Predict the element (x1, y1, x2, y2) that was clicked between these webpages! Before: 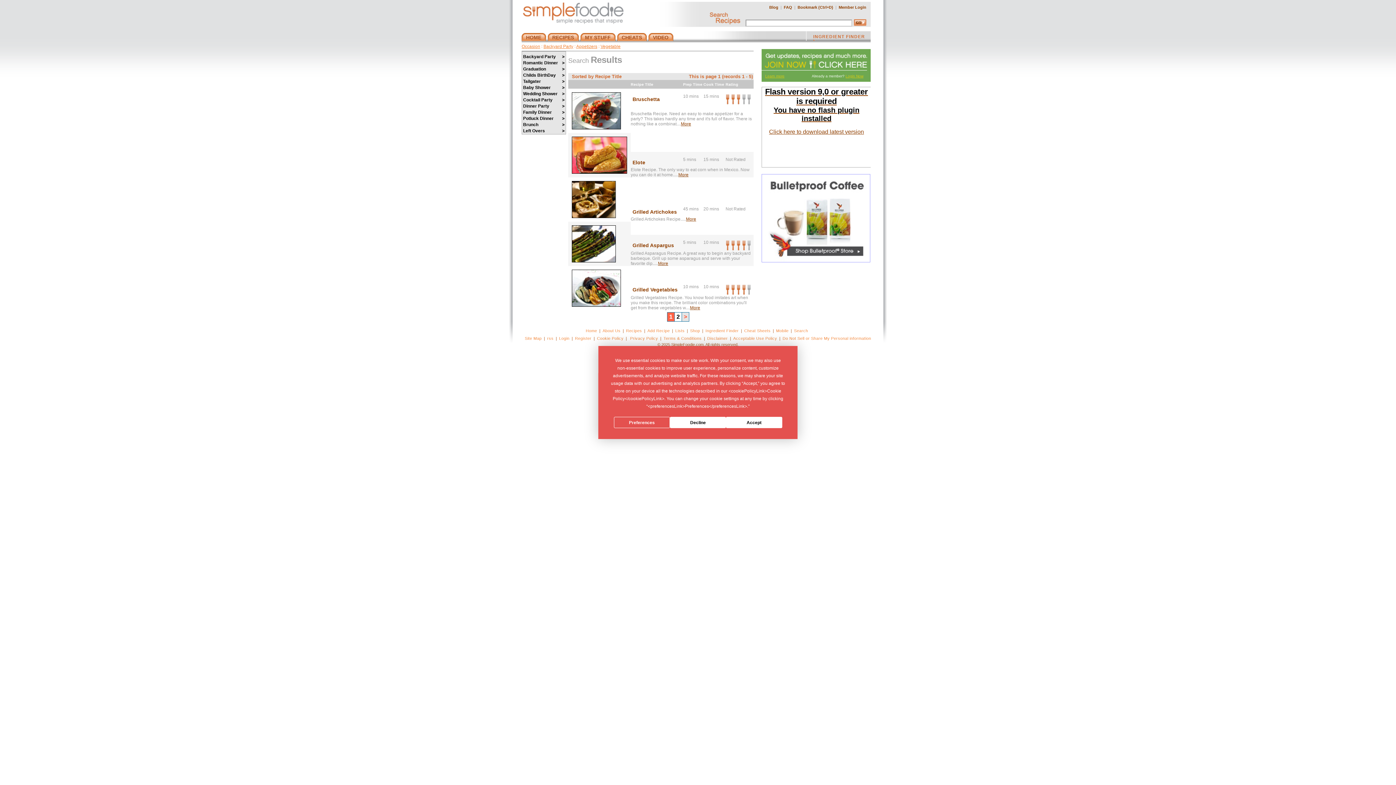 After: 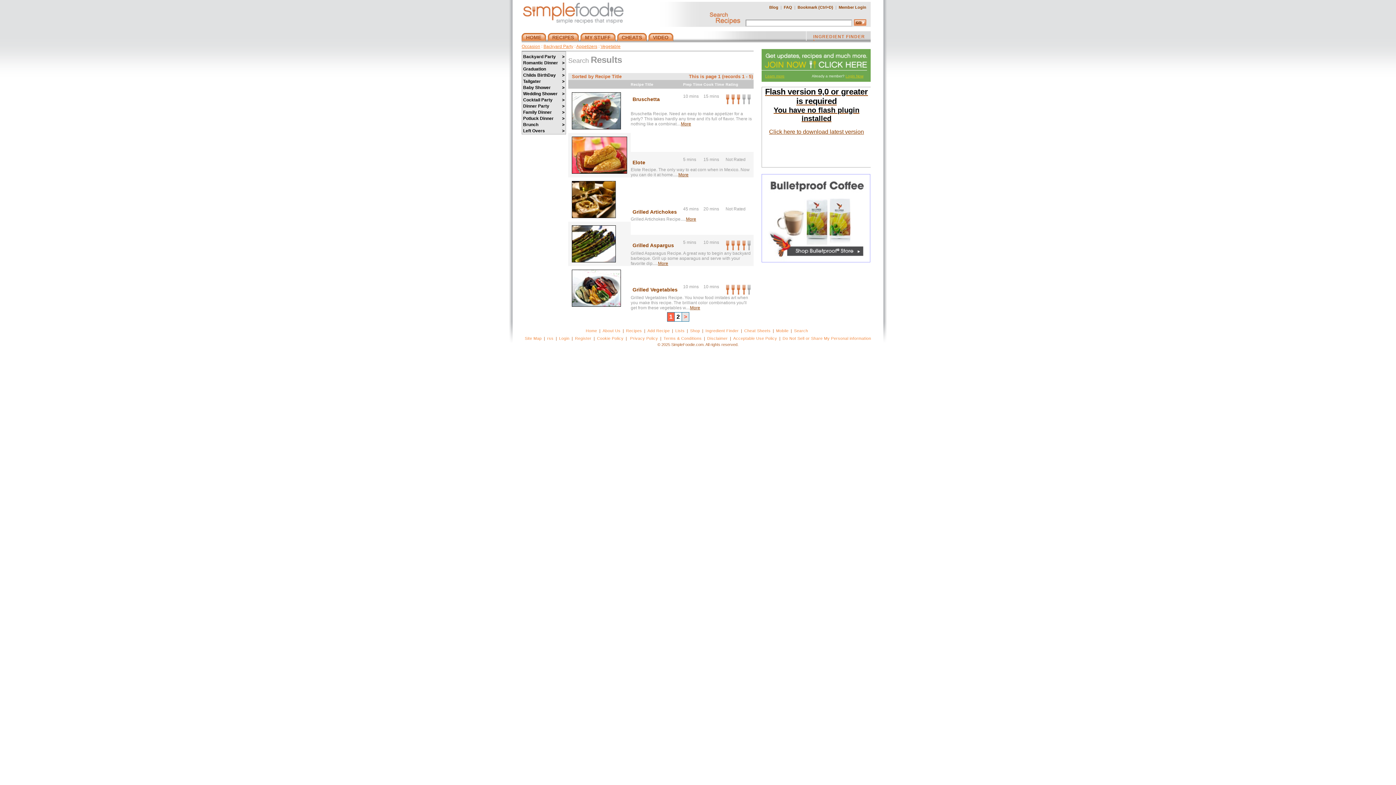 Action: label: Accept bbox: (726, 417, 782, 428)